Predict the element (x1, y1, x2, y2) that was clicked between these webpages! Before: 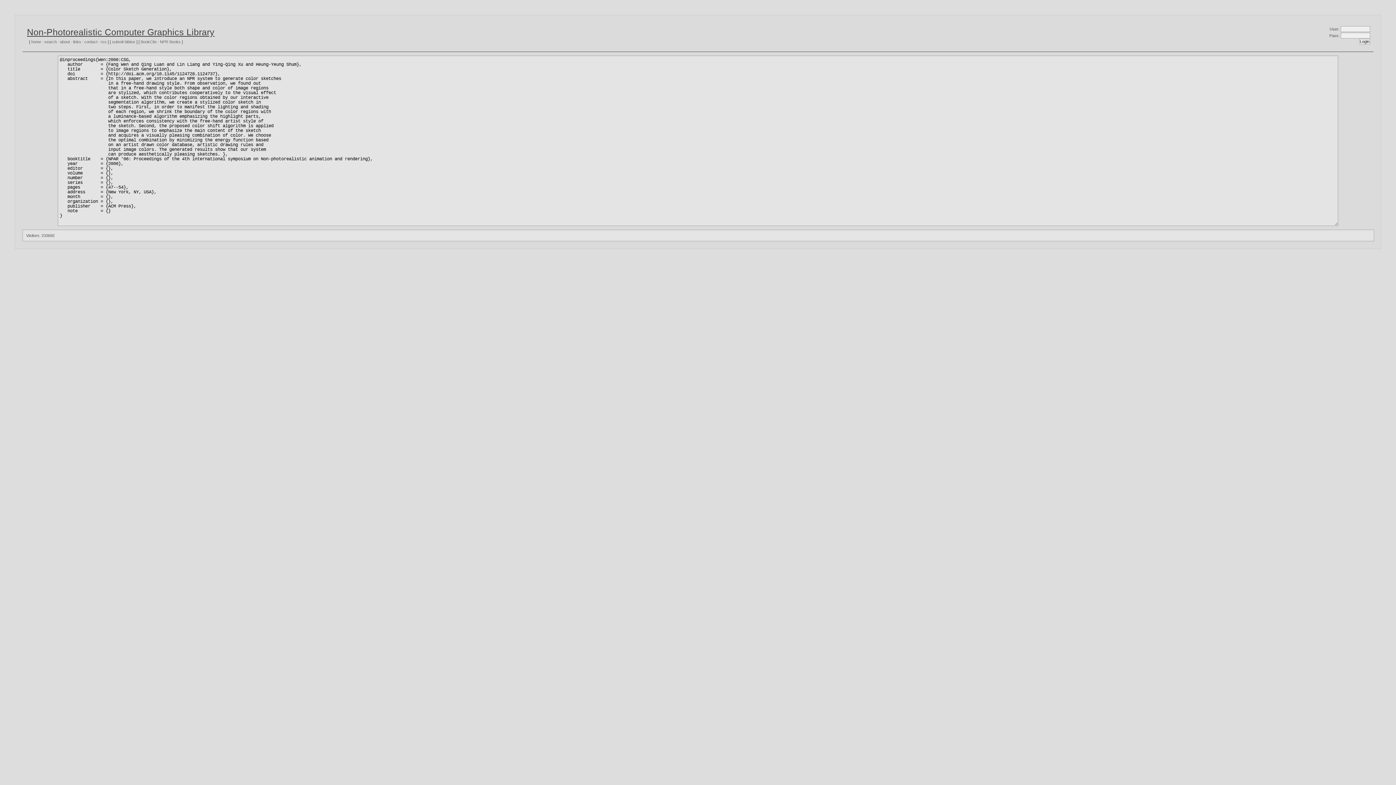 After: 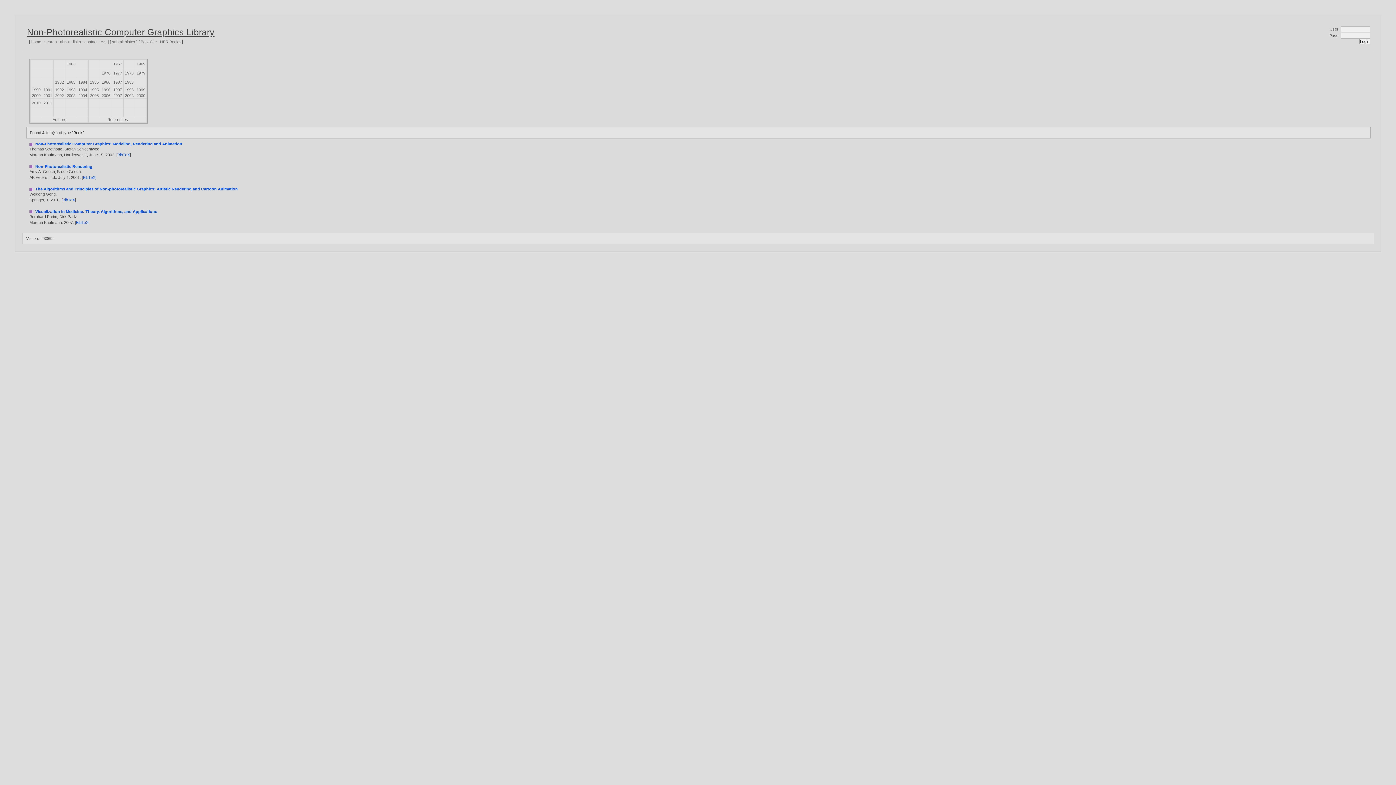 Action: label: NPR Books bbox: (160, 39, 180, 44)